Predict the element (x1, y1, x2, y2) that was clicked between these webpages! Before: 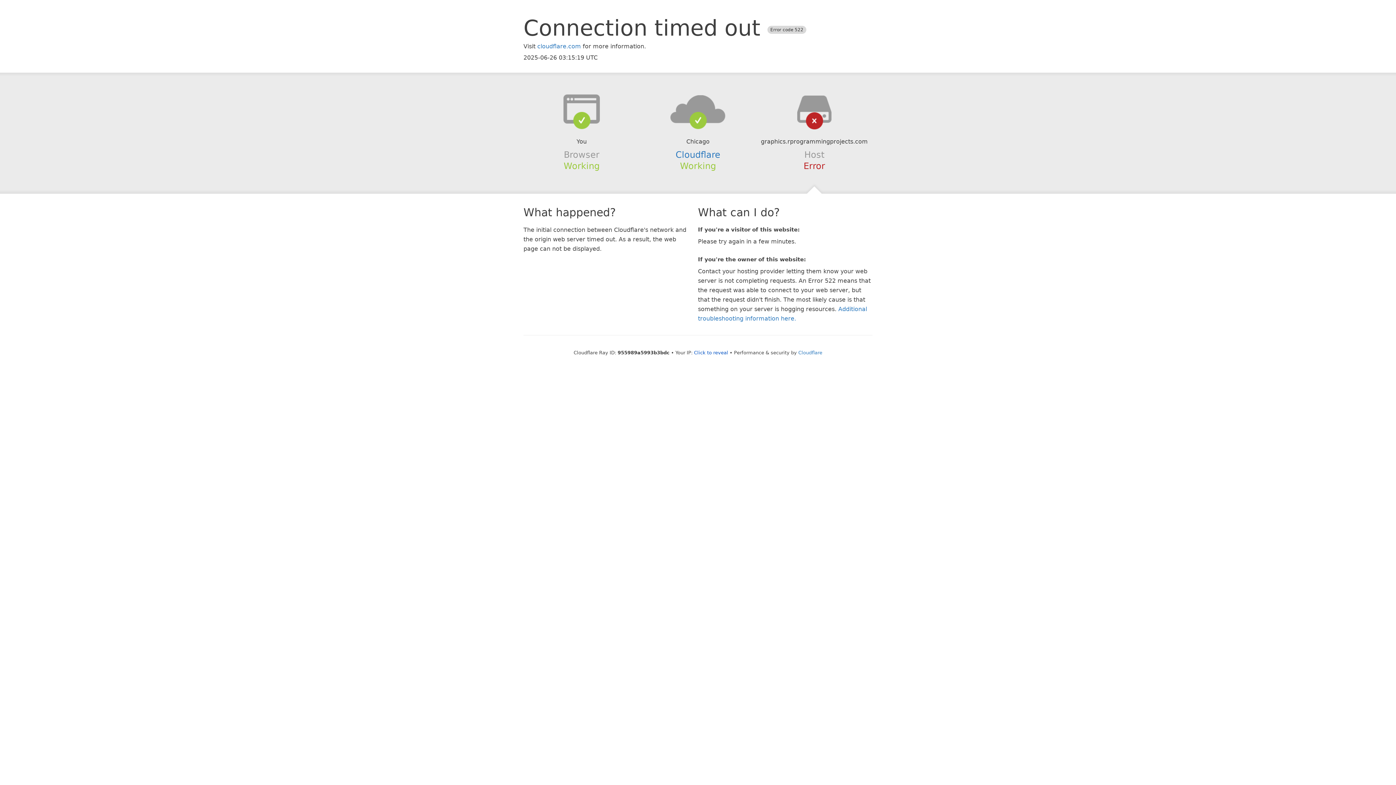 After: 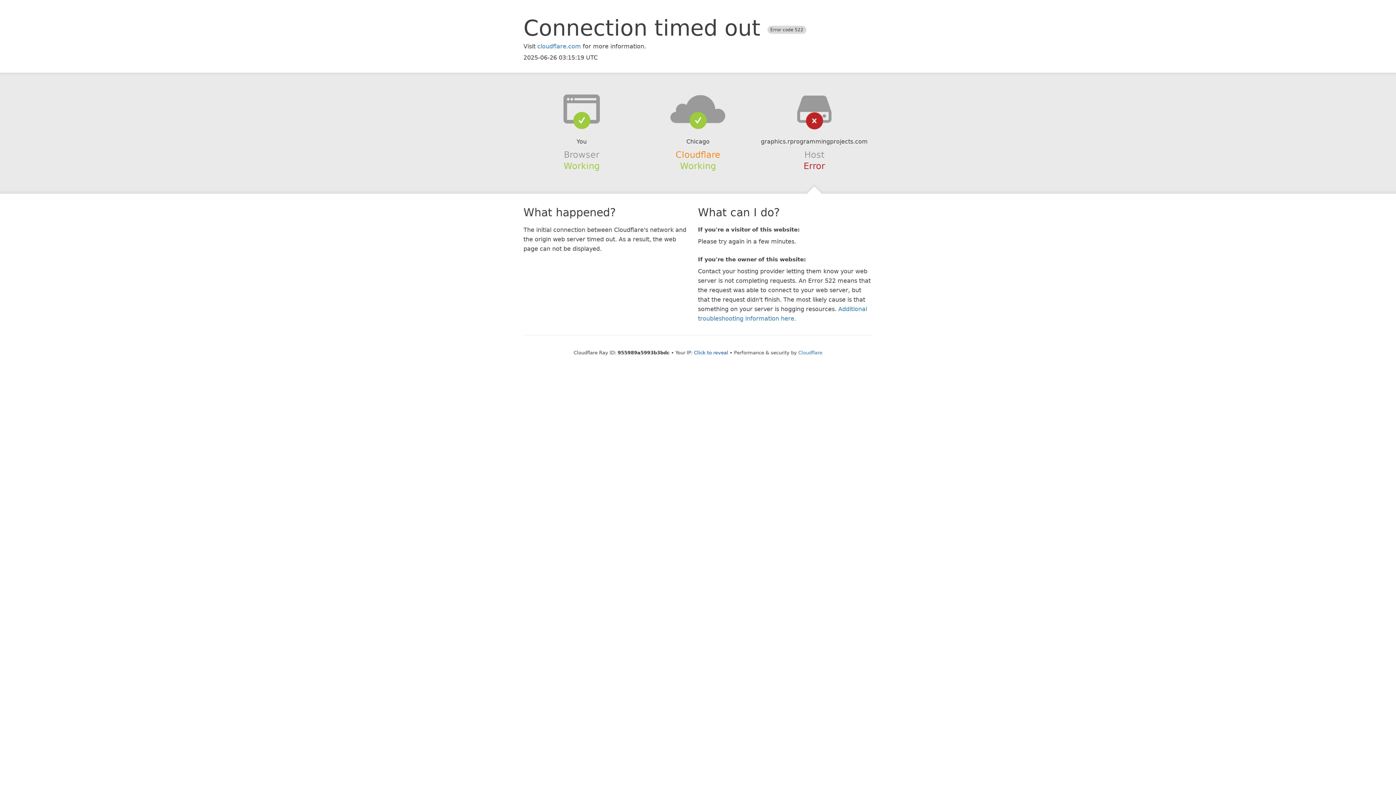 Action: label: Cloudflare bbox: (675, 149, 720, 159)